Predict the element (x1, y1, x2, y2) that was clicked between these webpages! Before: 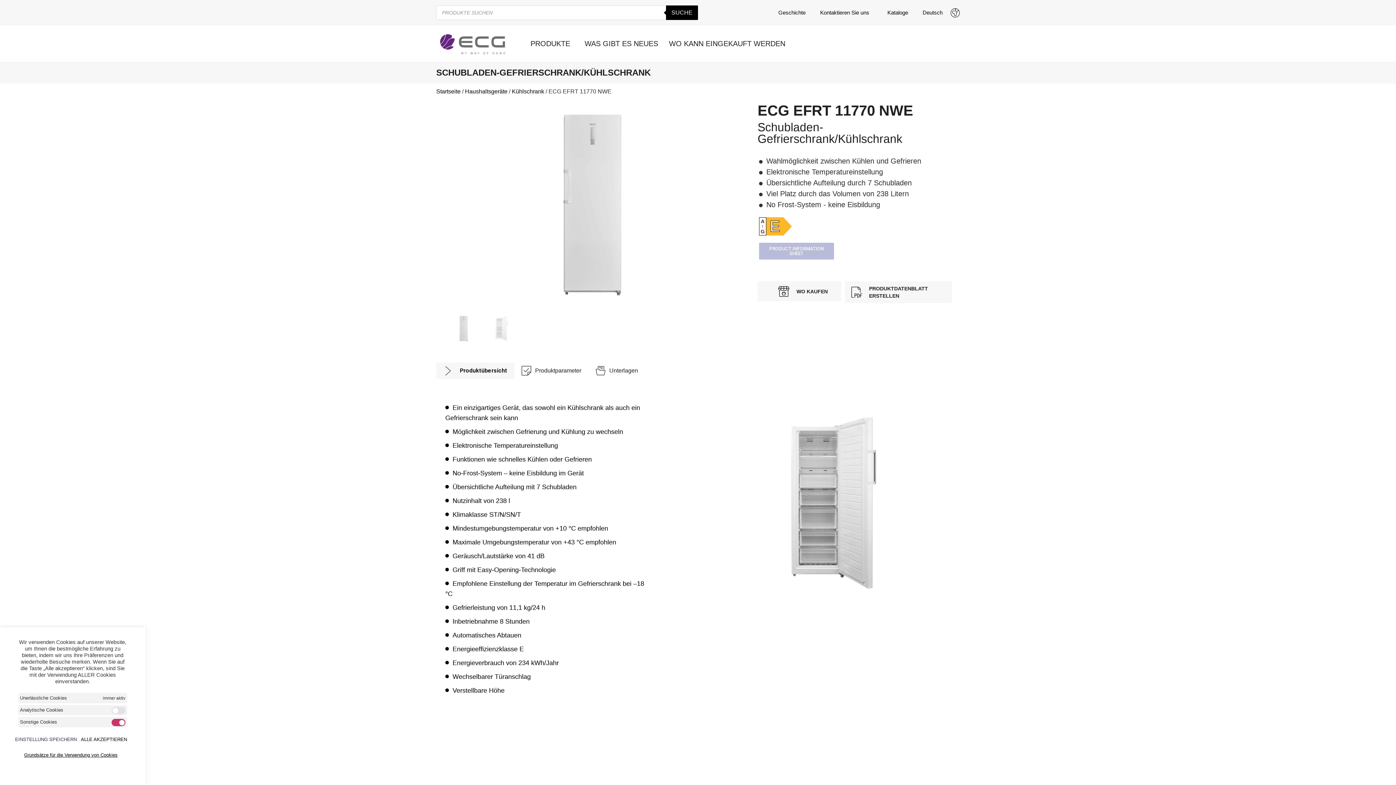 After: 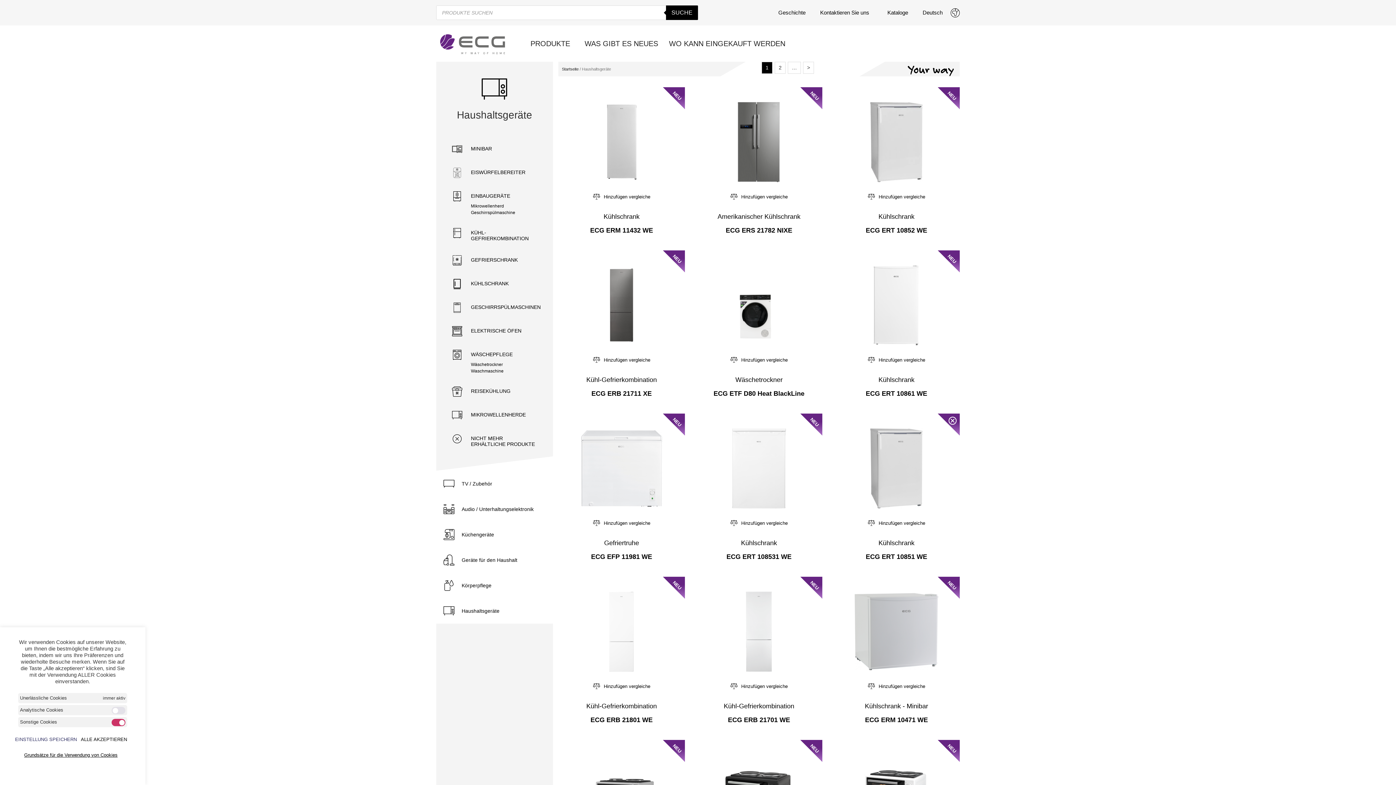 Action: label: Haushaltsgeräte bbox: (465, 88, 507, 94)